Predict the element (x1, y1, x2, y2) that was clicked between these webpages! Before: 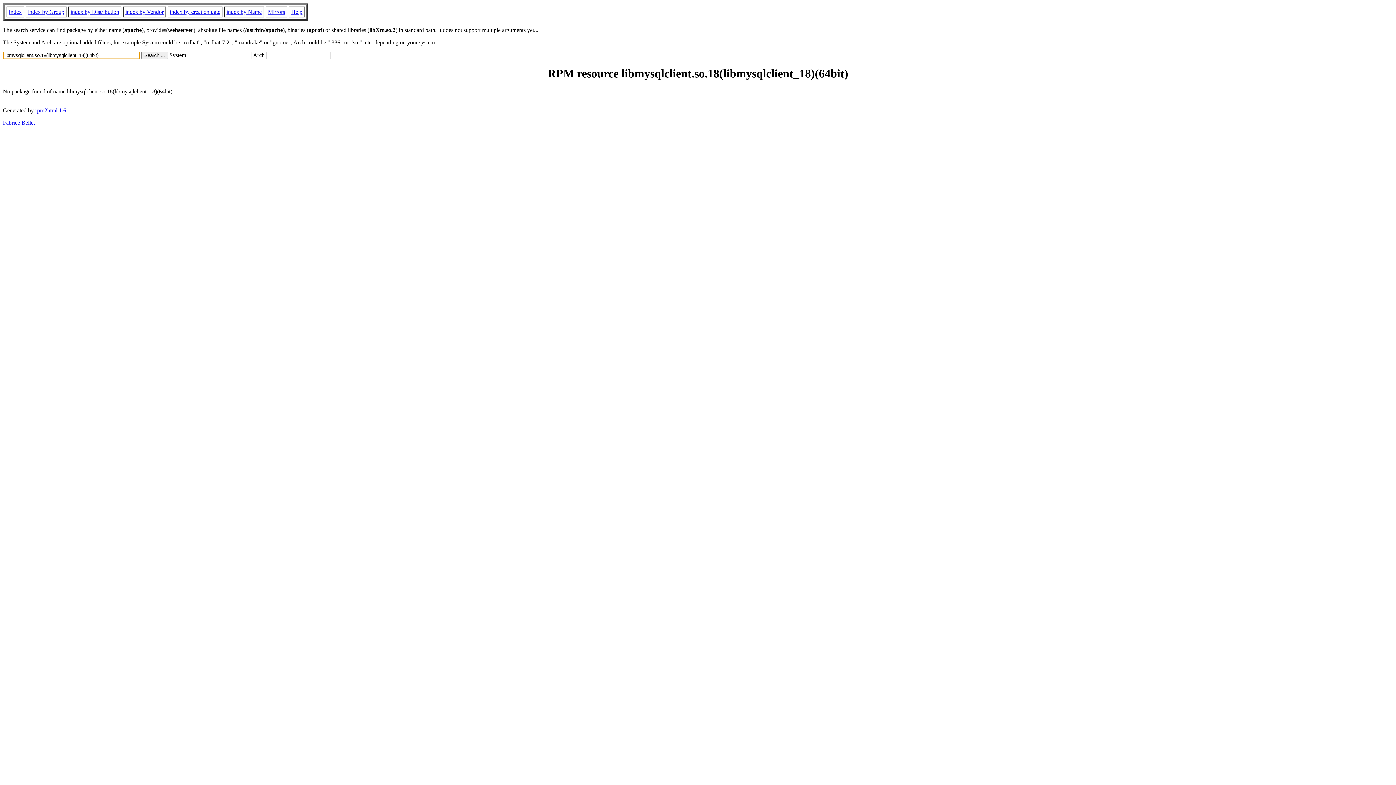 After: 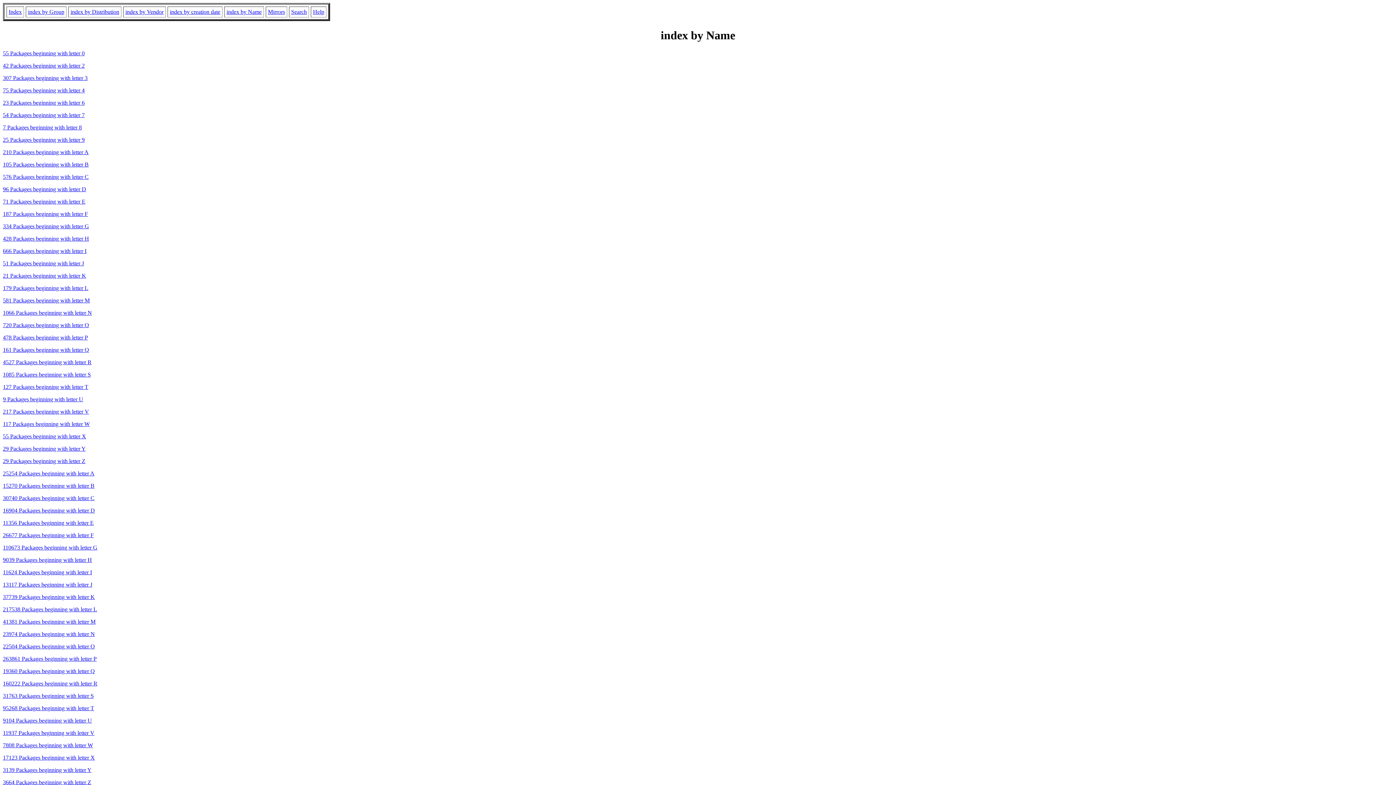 Action: label: index by Name bbox: (226, 8, 261, 14)